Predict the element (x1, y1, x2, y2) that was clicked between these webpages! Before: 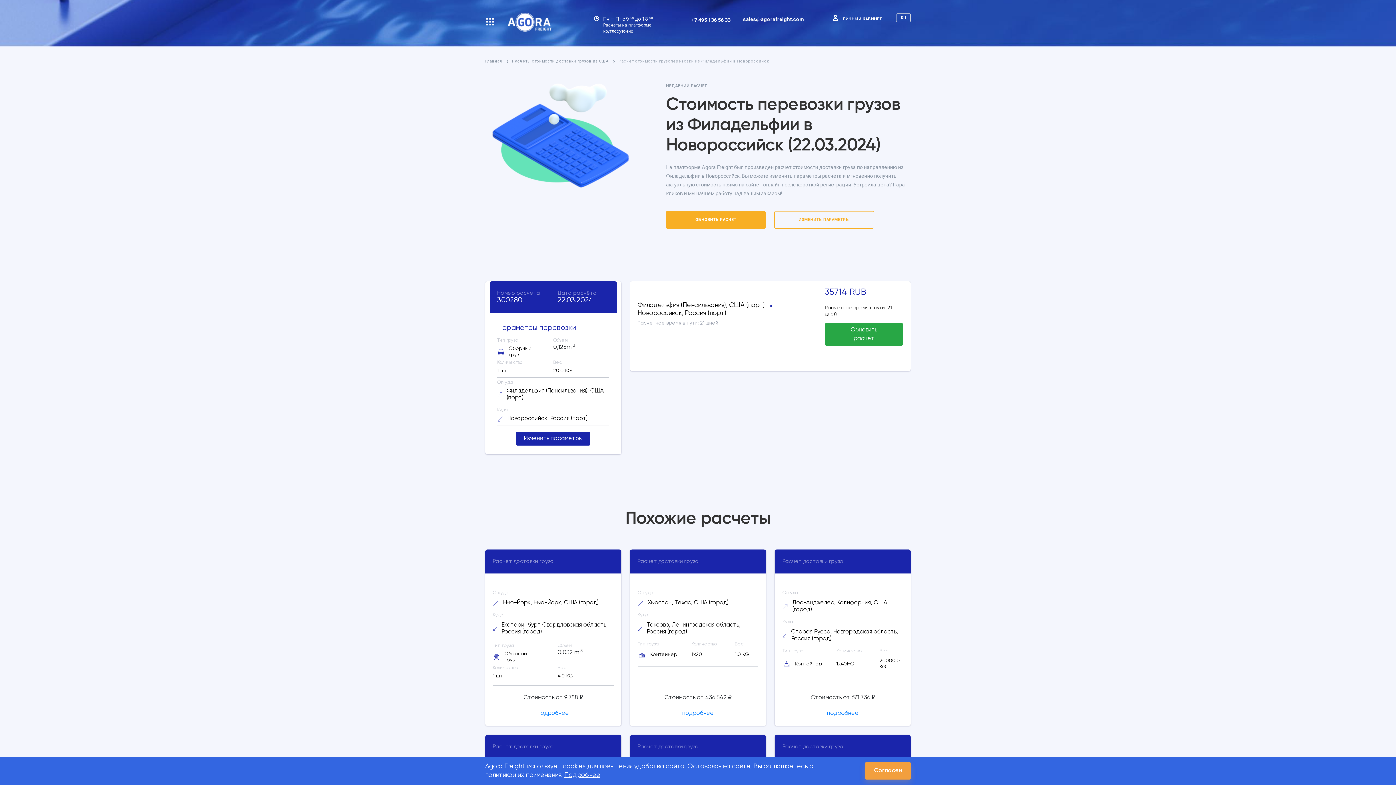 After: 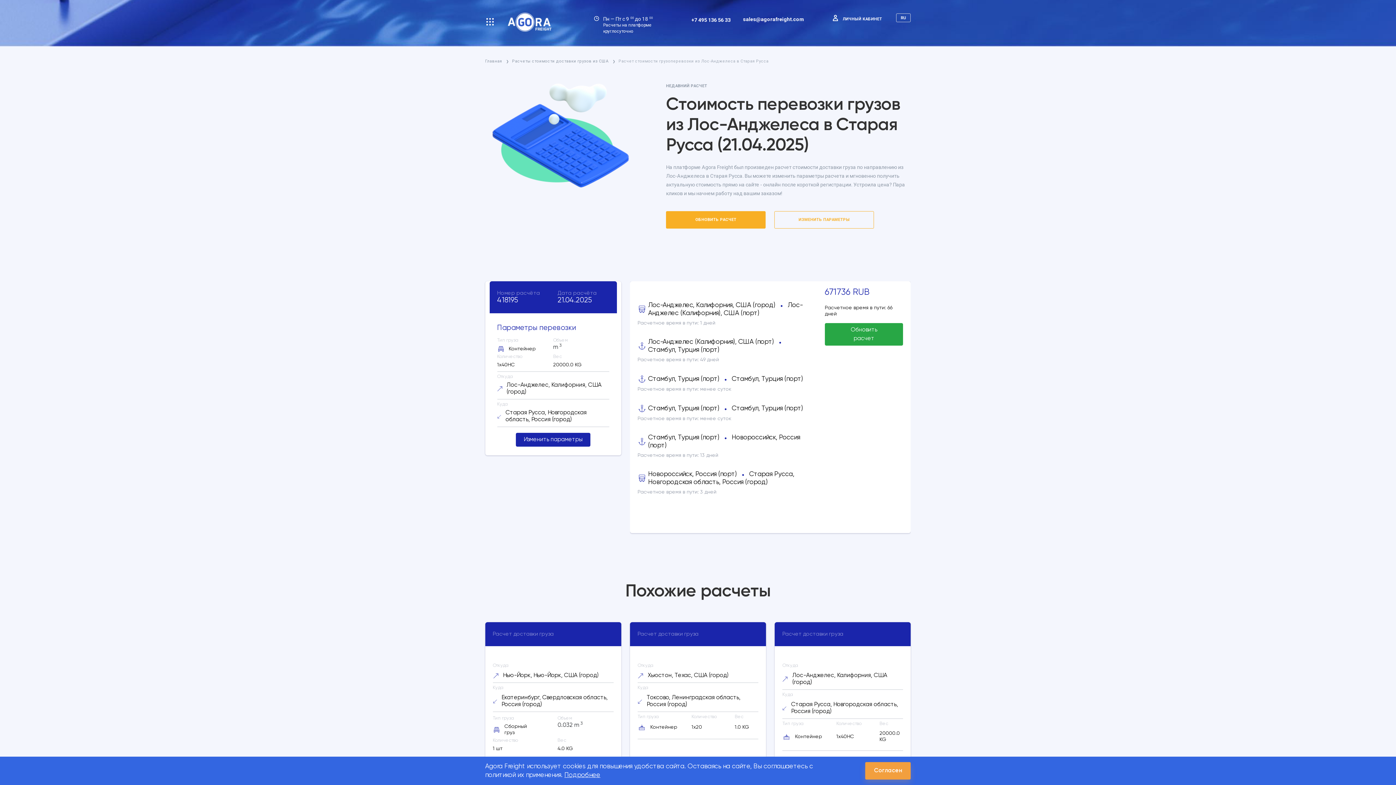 Action: label: подробнее bbox: (827, 710, 858, 717)